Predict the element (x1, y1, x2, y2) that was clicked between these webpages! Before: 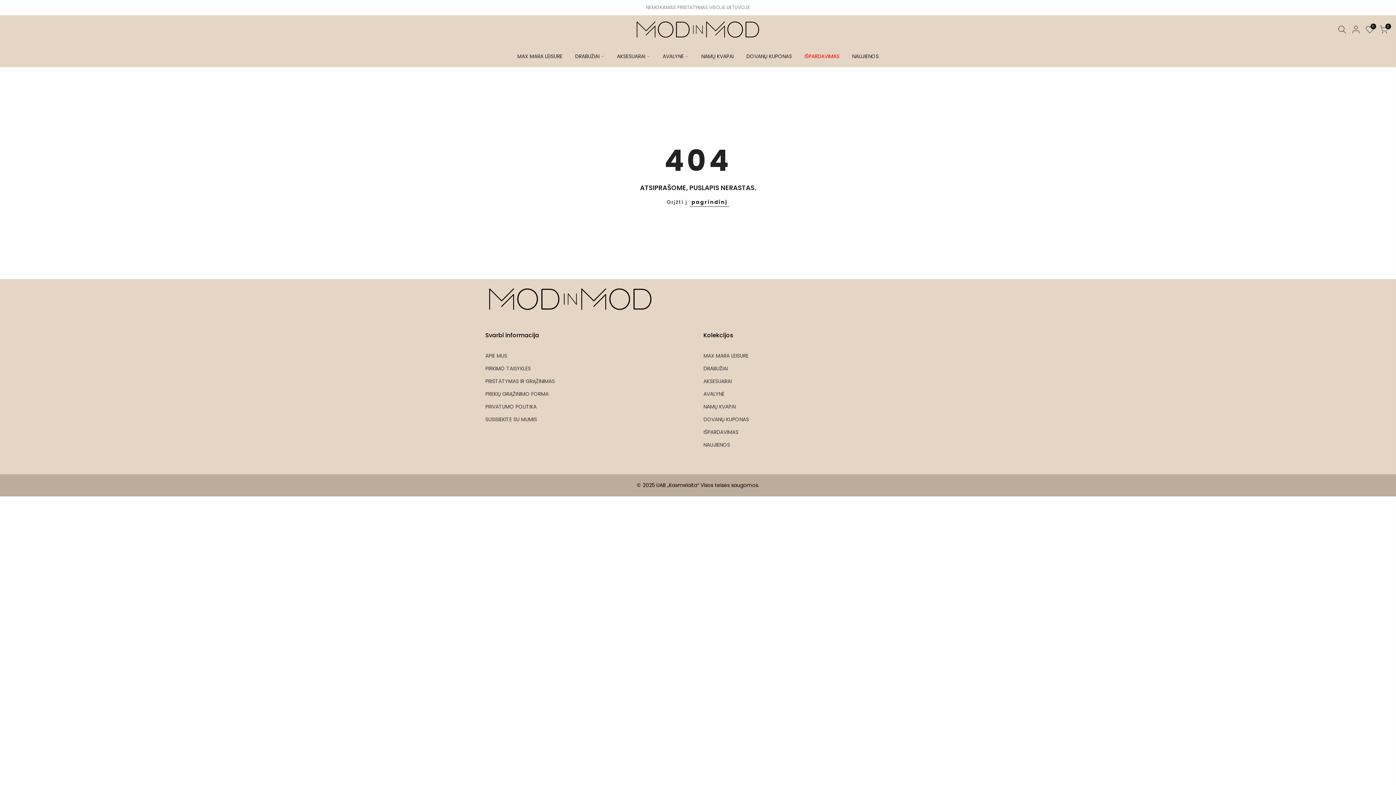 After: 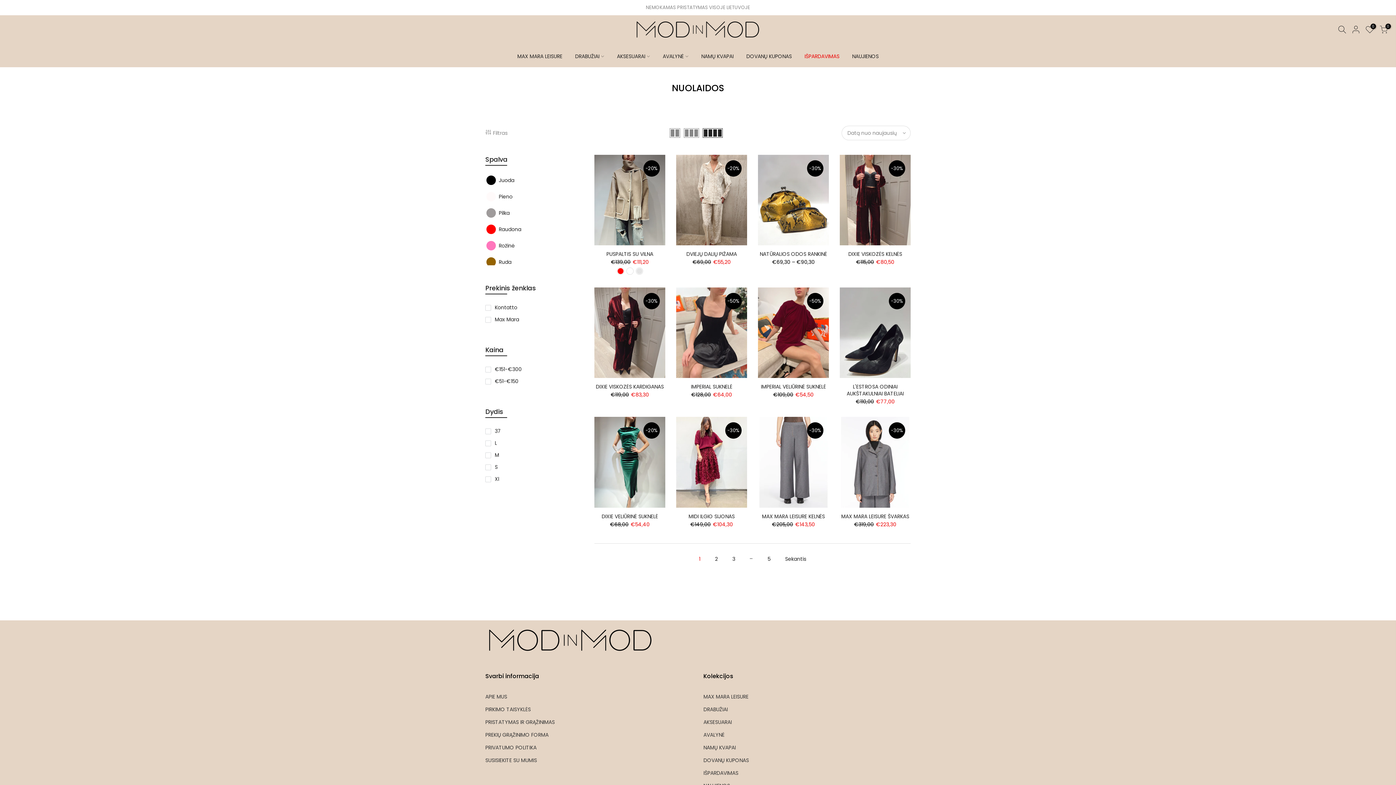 Action: bbox: (703, 428, 738, 435) label: IŠPARDAVIMAS